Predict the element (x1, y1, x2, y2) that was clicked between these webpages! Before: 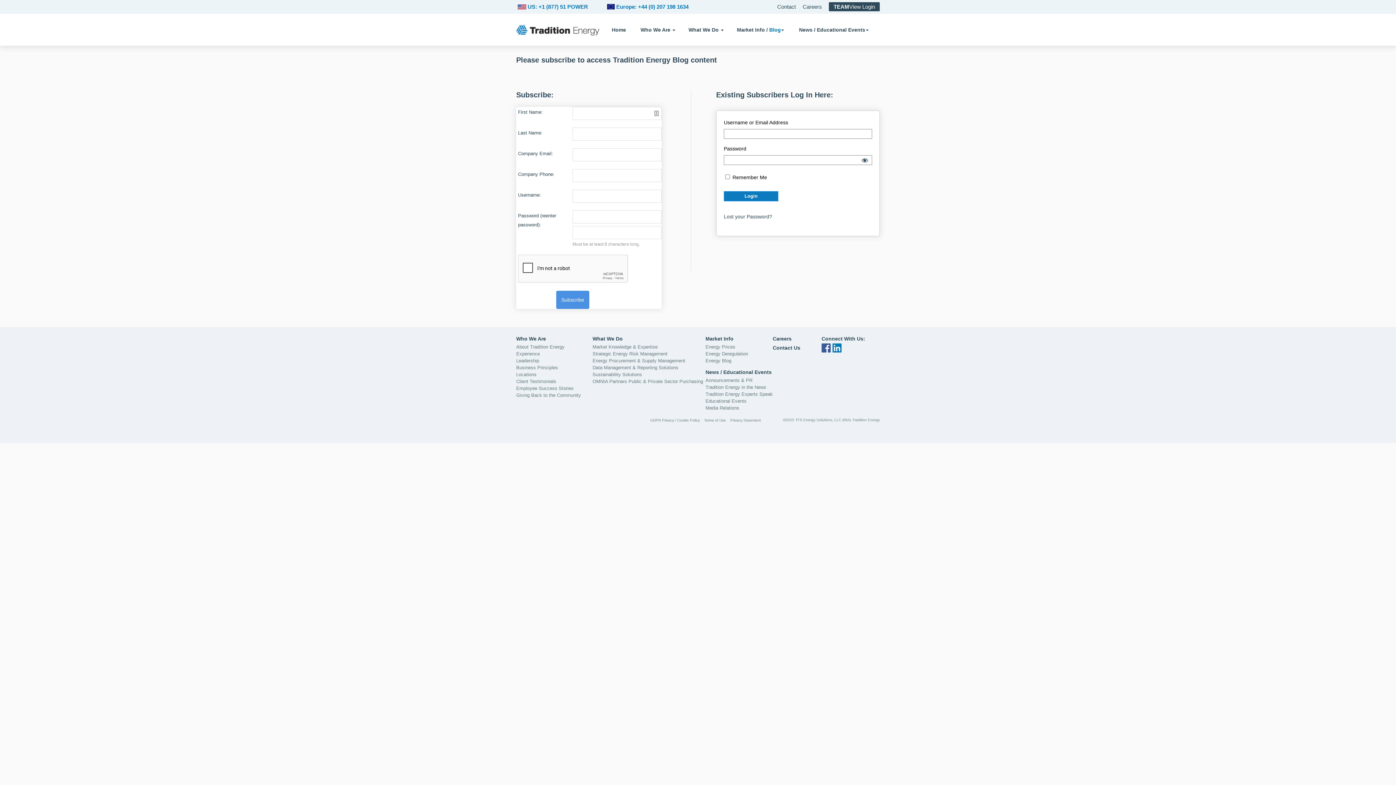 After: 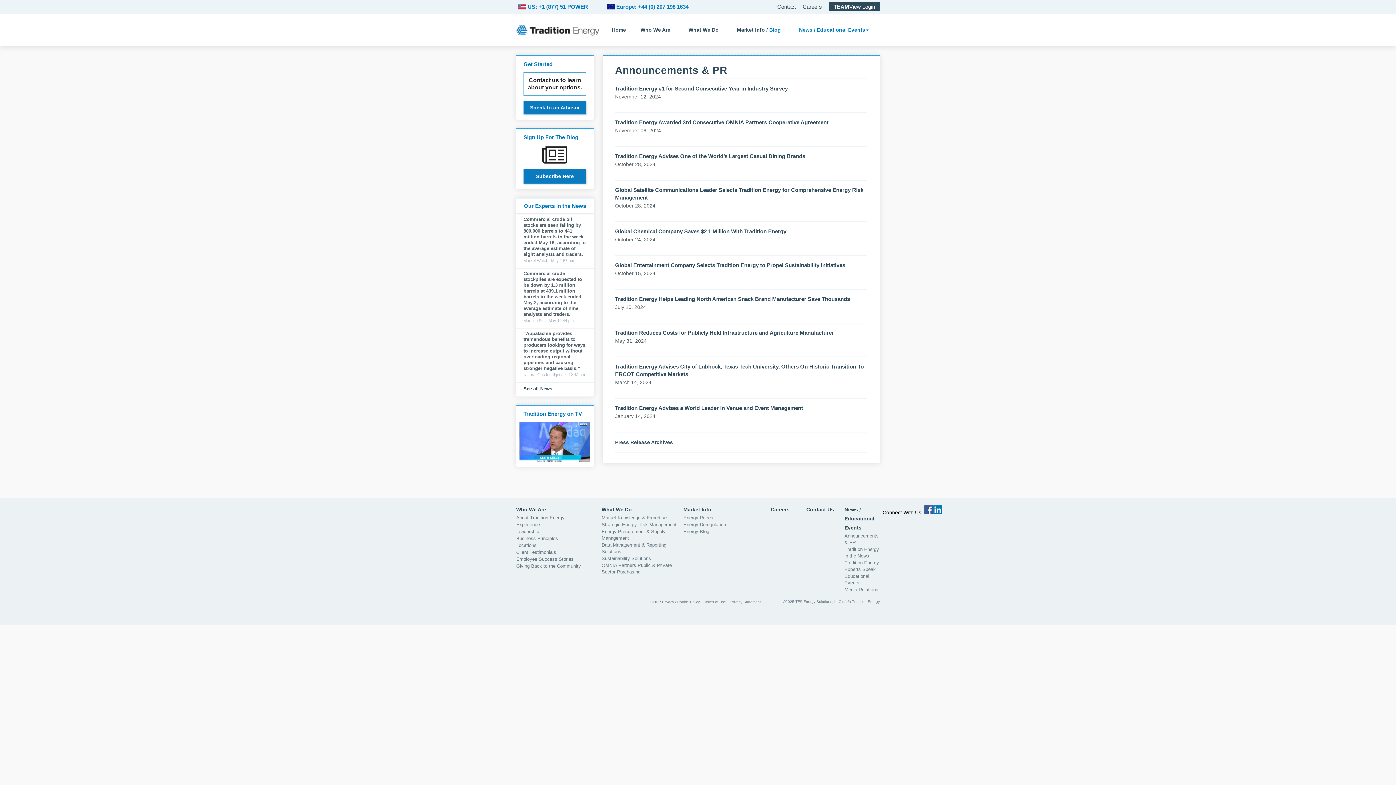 Action: bbox: (705, 377, 797, 384) label: Announcements & PR